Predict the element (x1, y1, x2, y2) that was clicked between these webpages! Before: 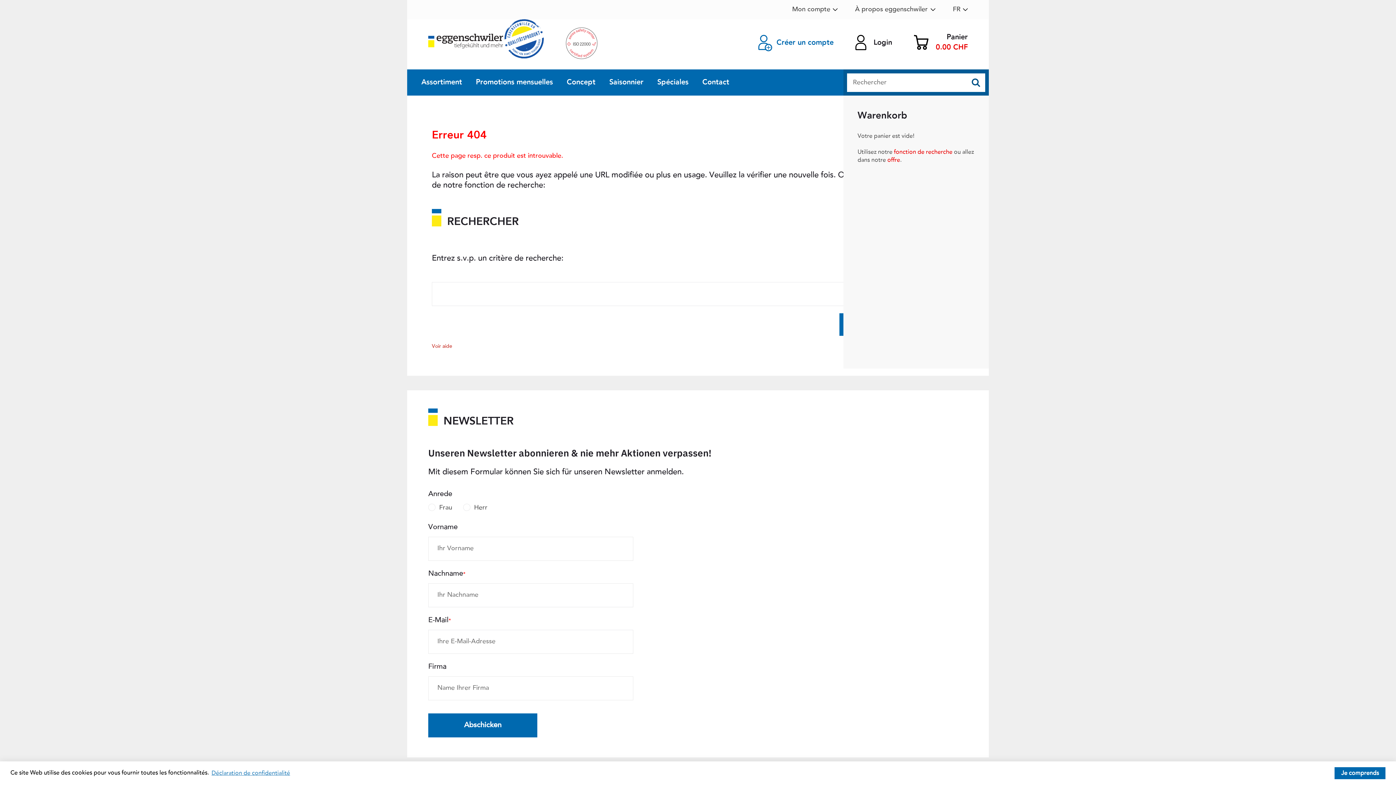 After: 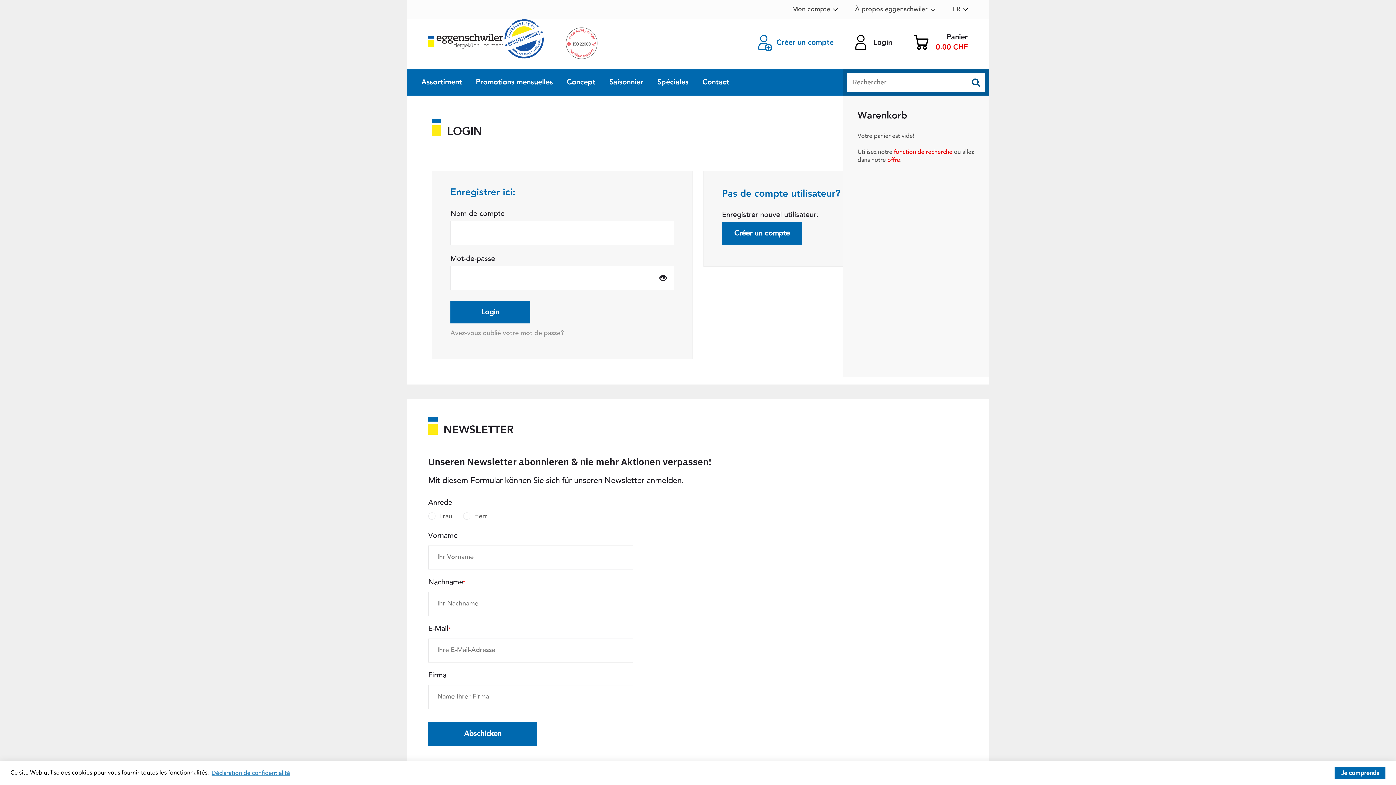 Action: bbox: (855, 32, 892, 53) label: Login